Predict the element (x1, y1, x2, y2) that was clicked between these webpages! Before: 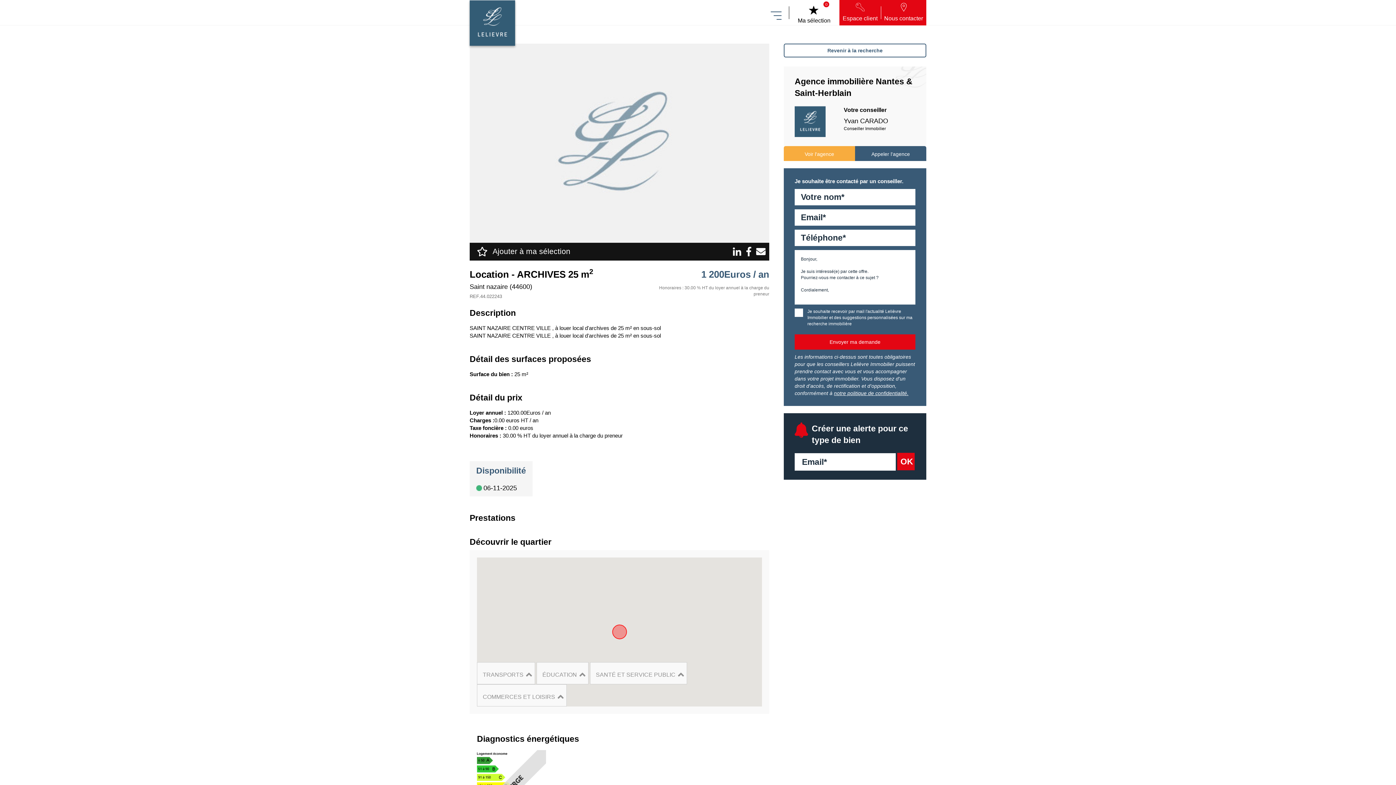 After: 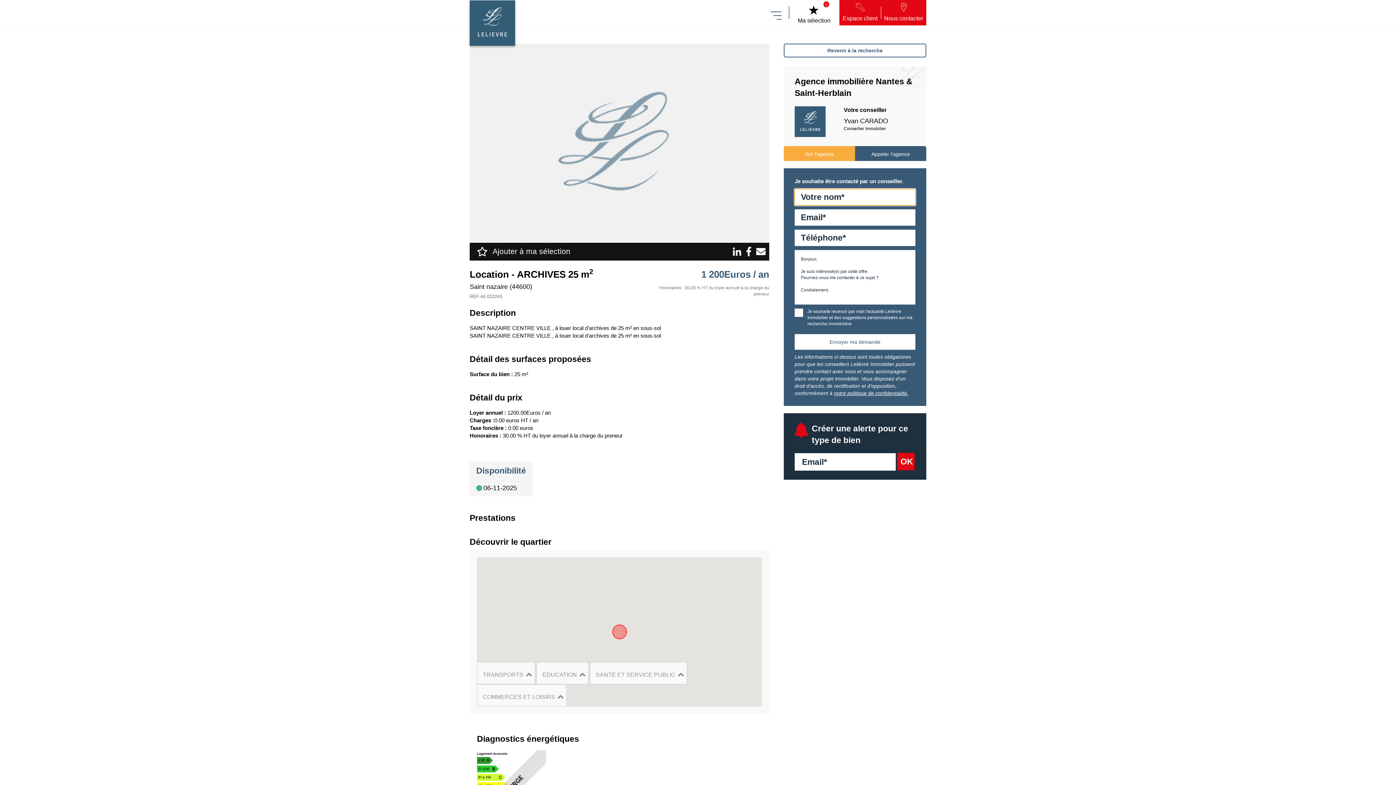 Action: bbox: (794, 334, 915, 349) label: Envoyer ma demande